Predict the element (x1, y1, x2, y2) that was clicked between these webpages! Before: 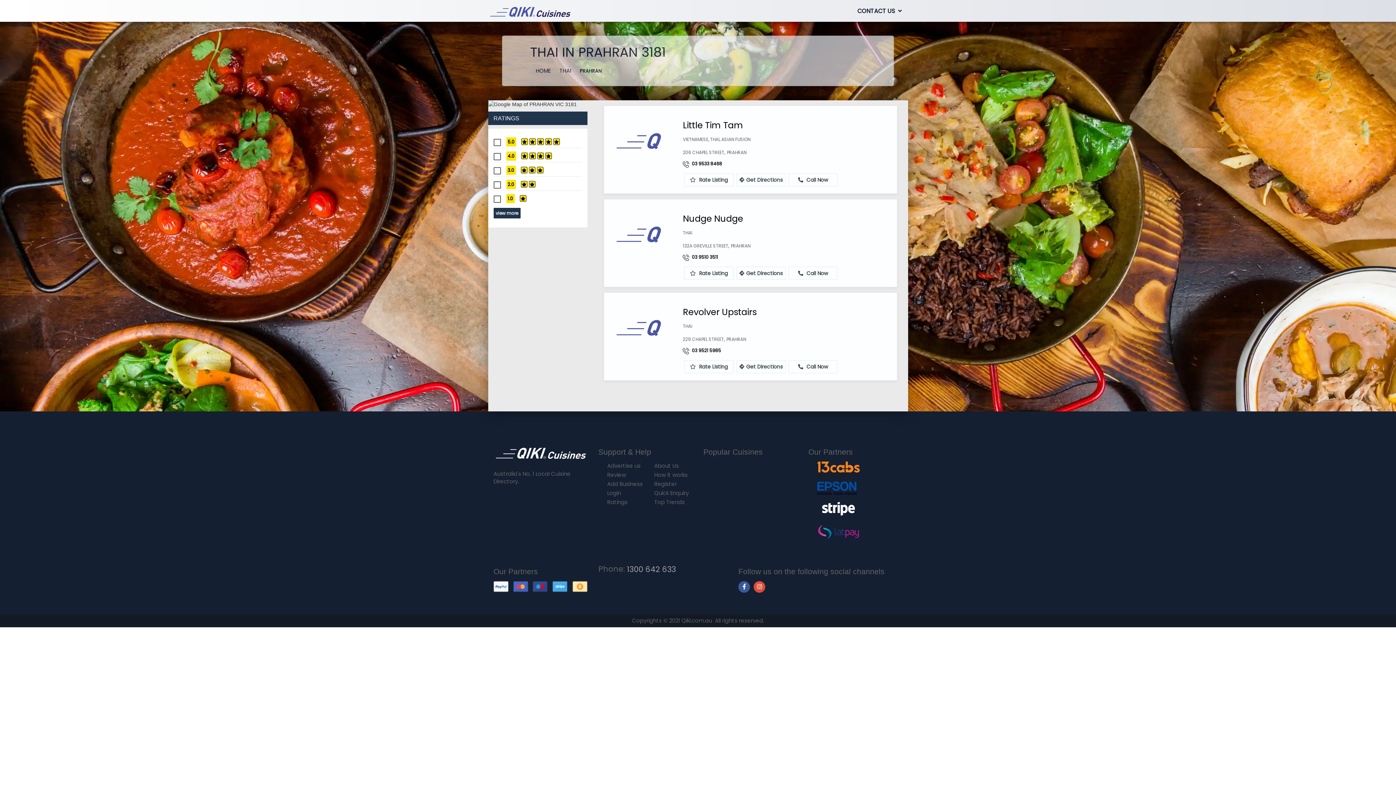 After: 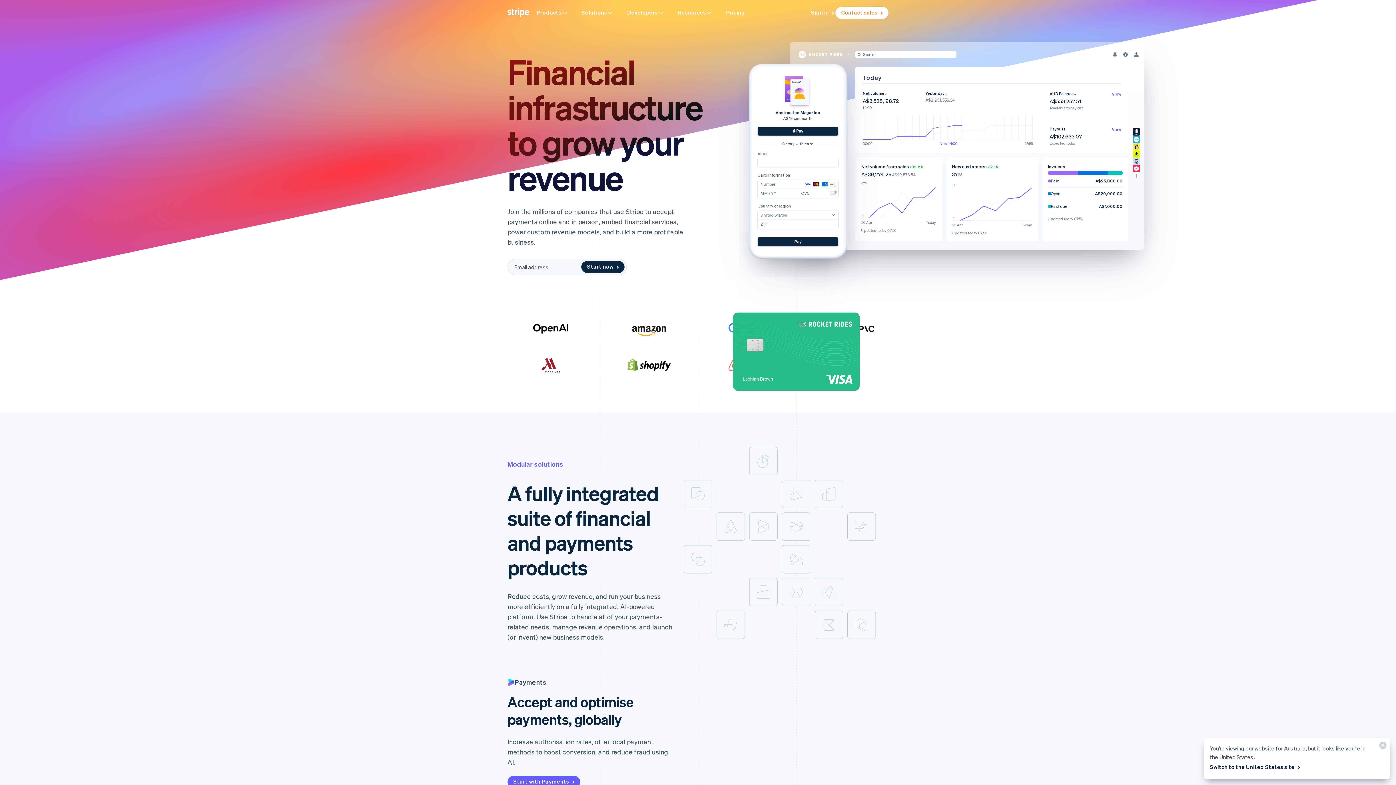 Action: bbox: (817, 499, 902, 519)